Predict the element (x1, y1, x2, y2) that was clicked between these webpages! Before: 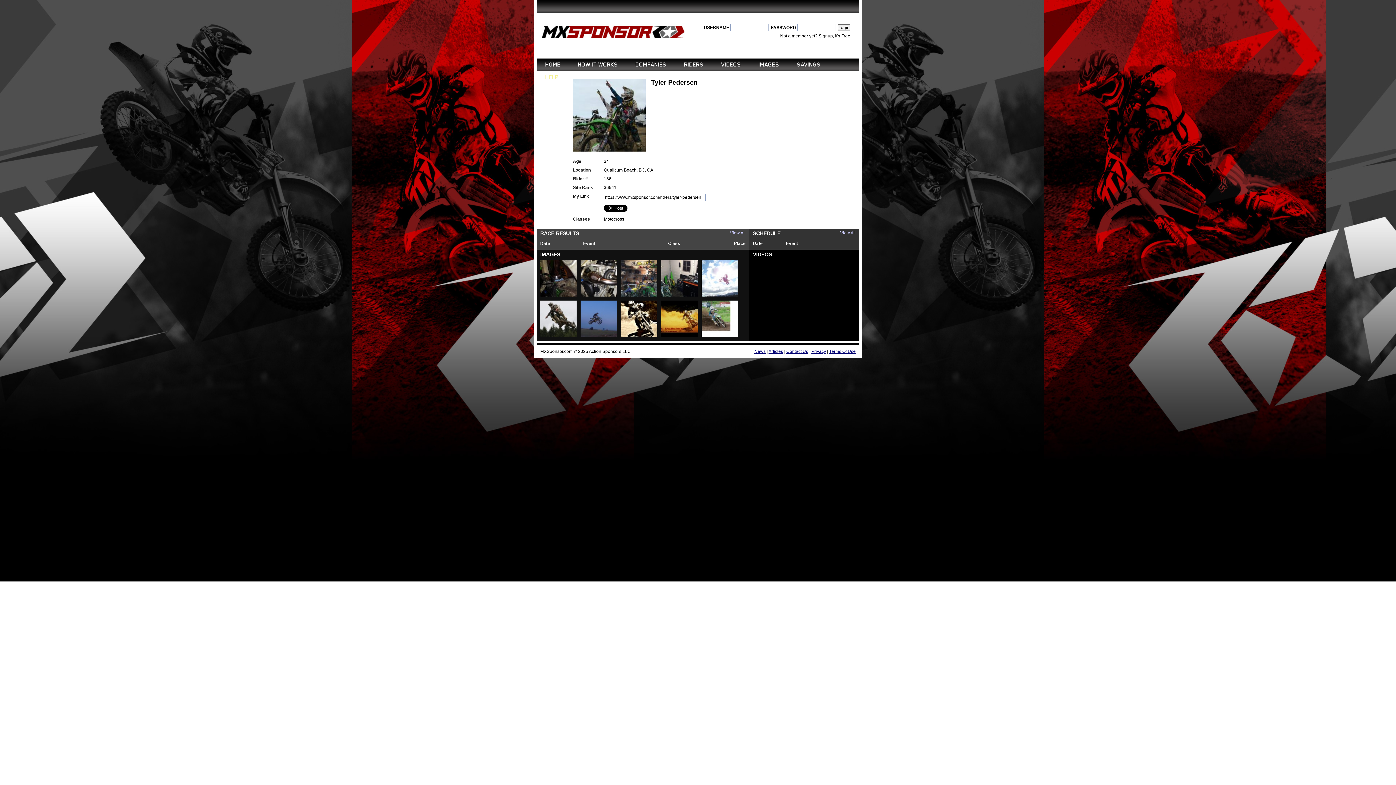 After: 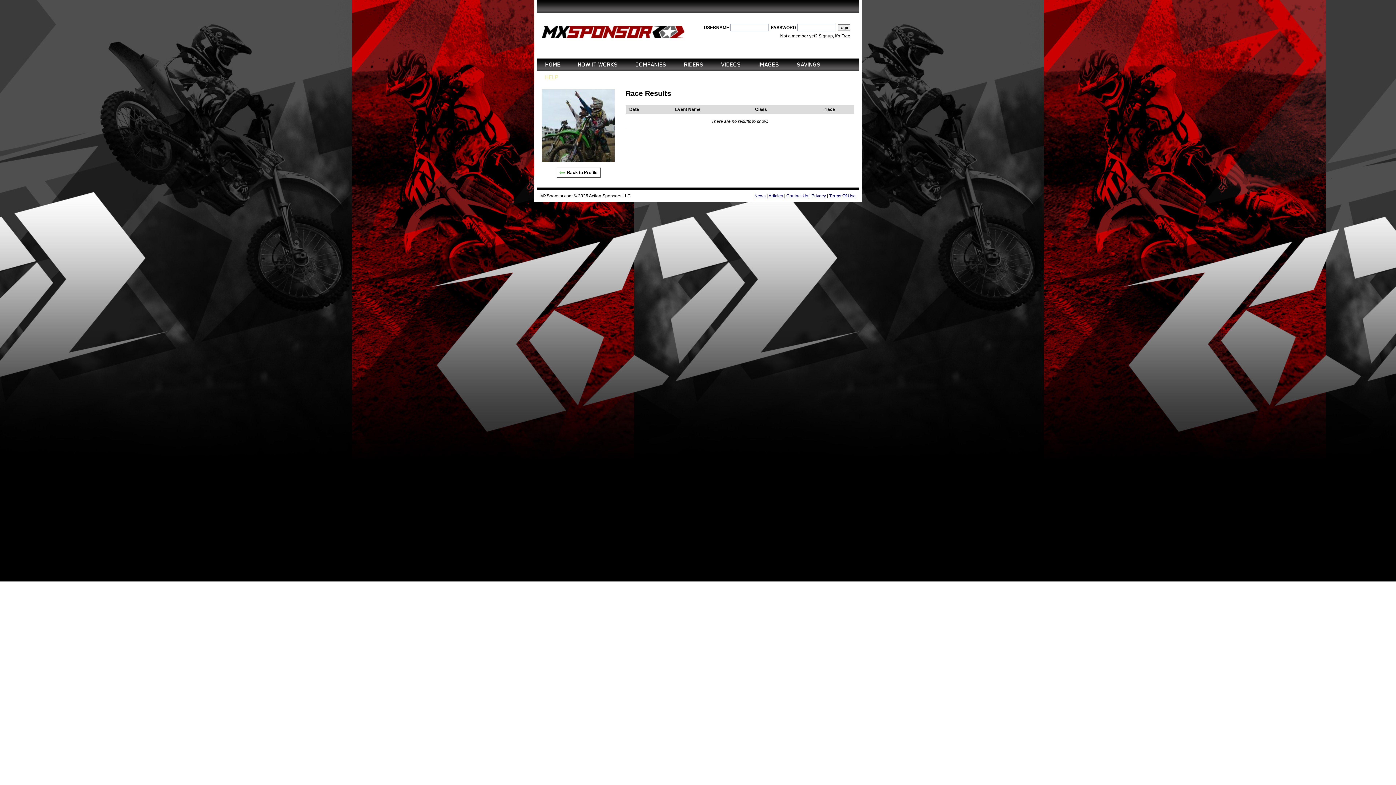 Action: label: View All bbox: (730, 230, 745, 235)